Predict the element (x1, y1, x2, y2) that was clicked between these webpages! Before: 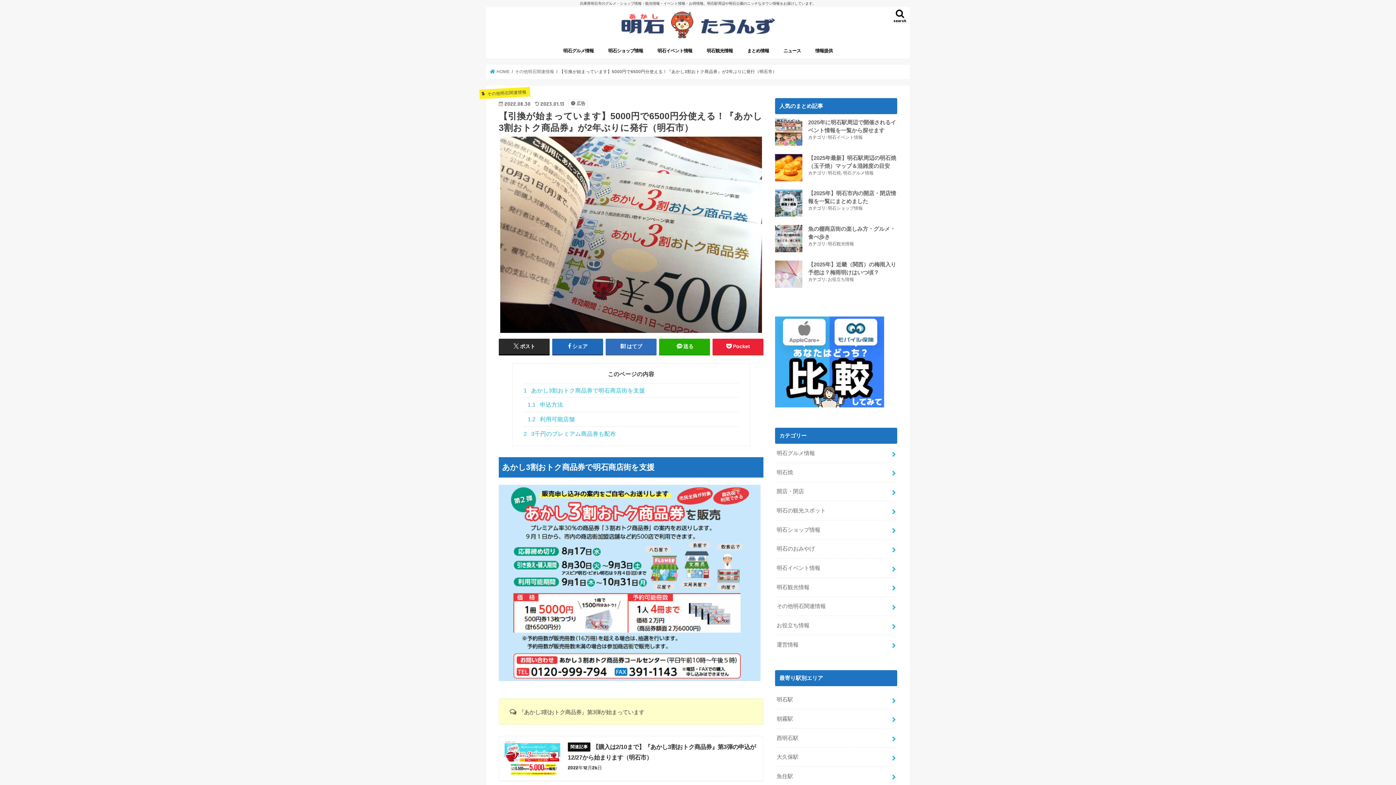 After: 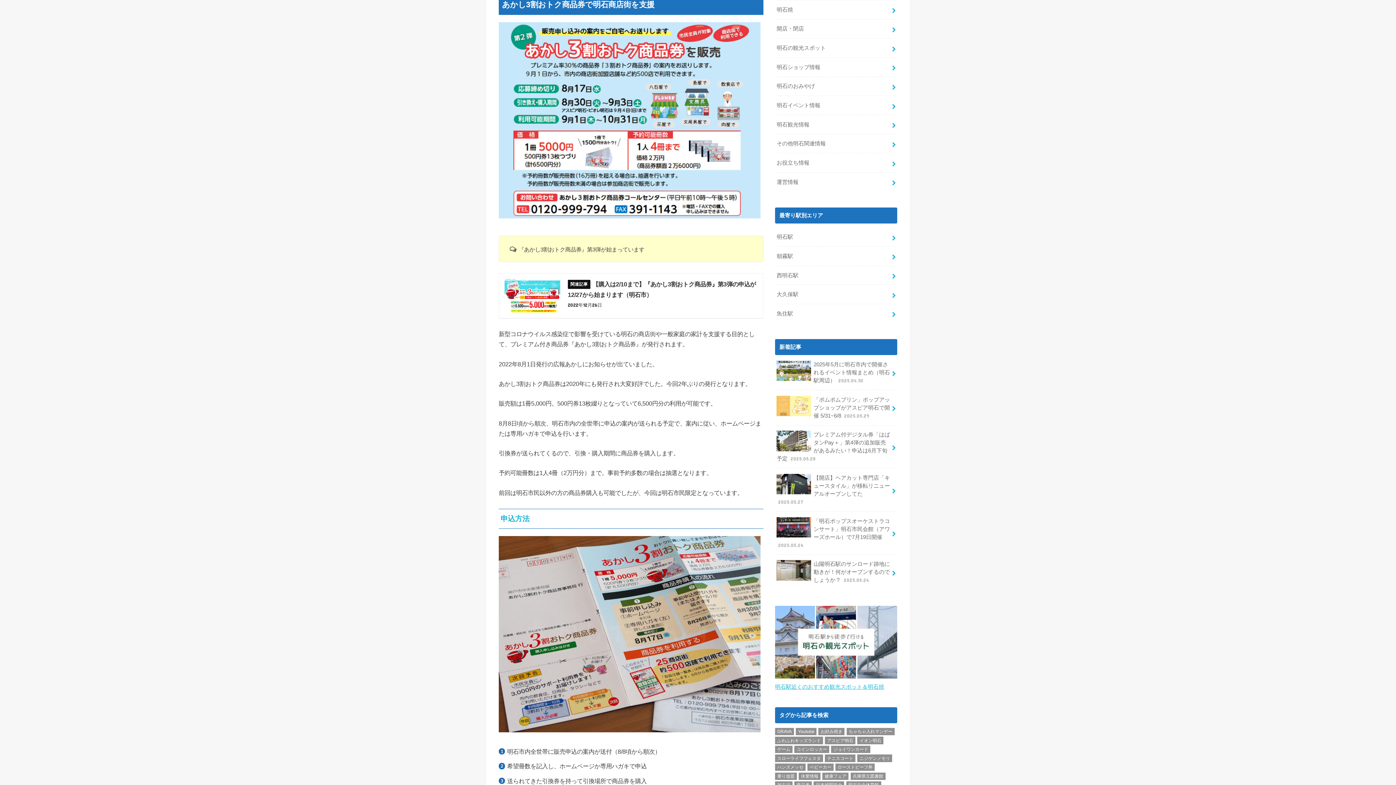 Action: bbox: (523, 383, 738, 397) label: 1 あかし3割おトク商品券で明石商店街を支援